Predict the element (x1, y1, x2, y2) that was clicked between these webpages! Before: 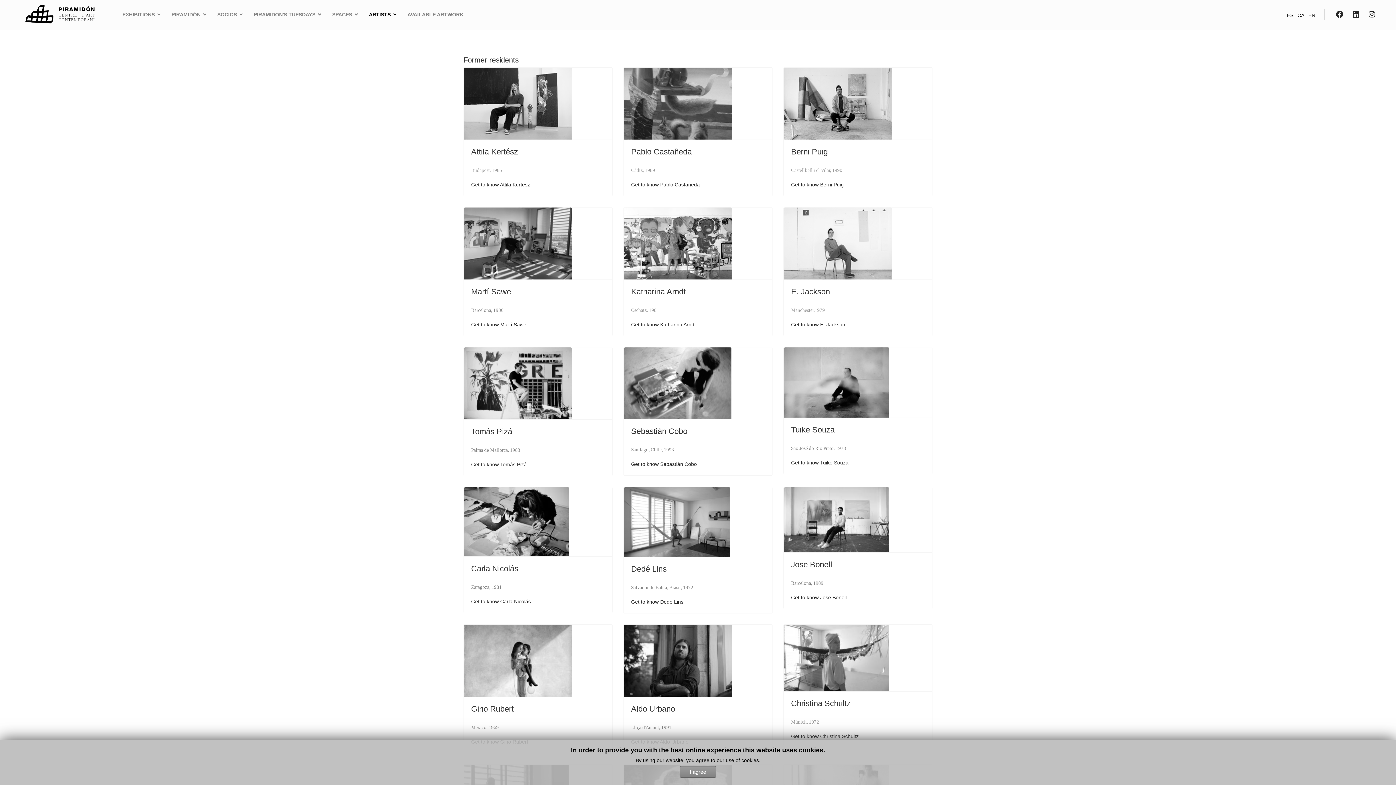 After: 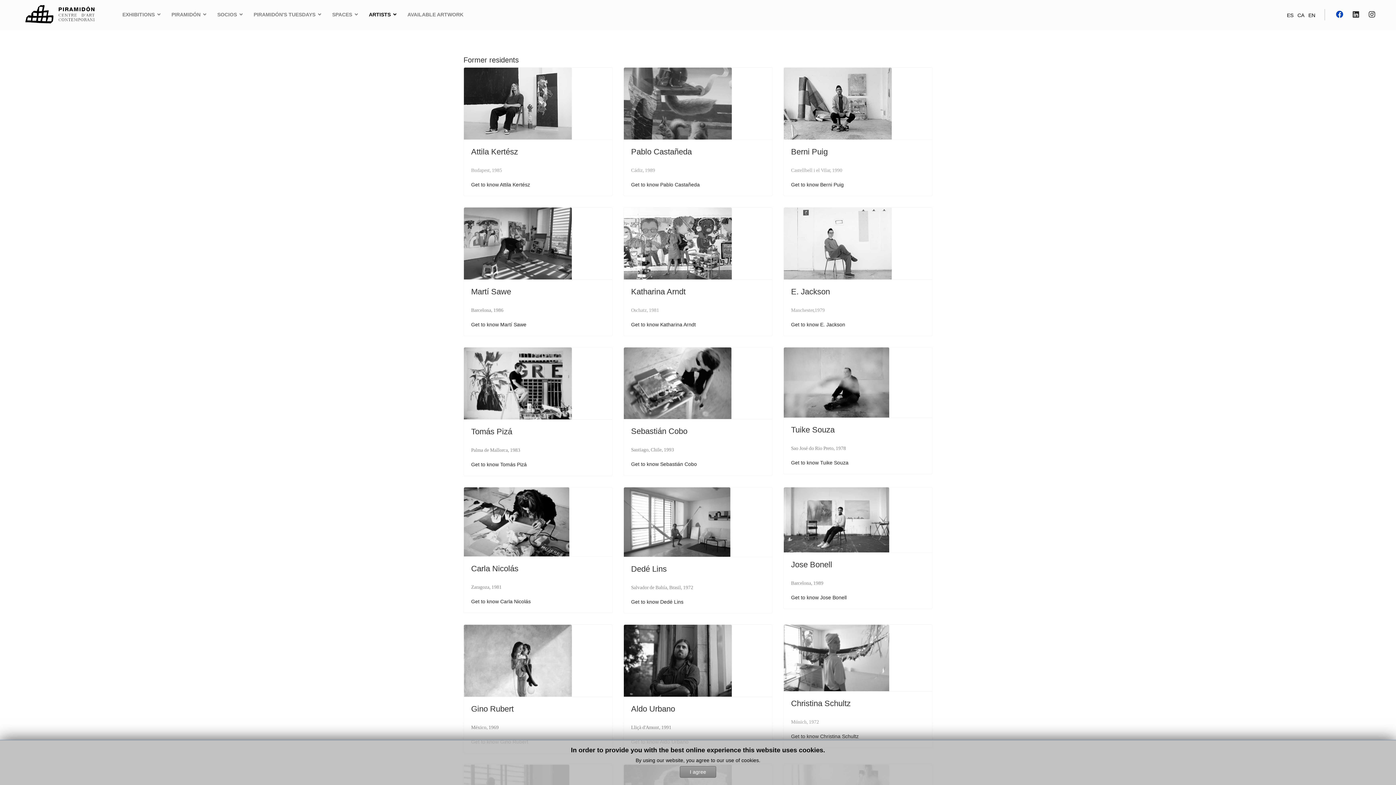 Action: bbox: (1336, 10, 1343, 18) label: Facebook